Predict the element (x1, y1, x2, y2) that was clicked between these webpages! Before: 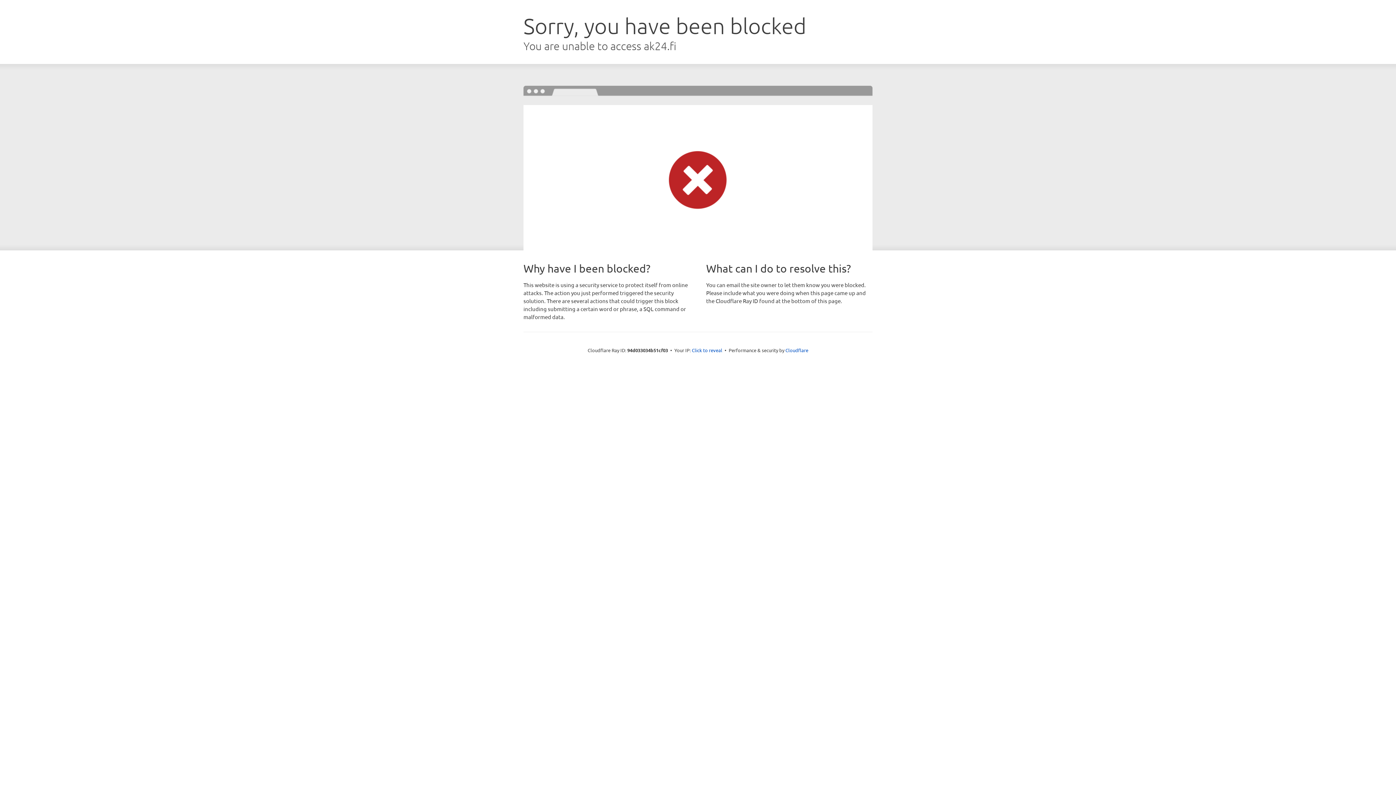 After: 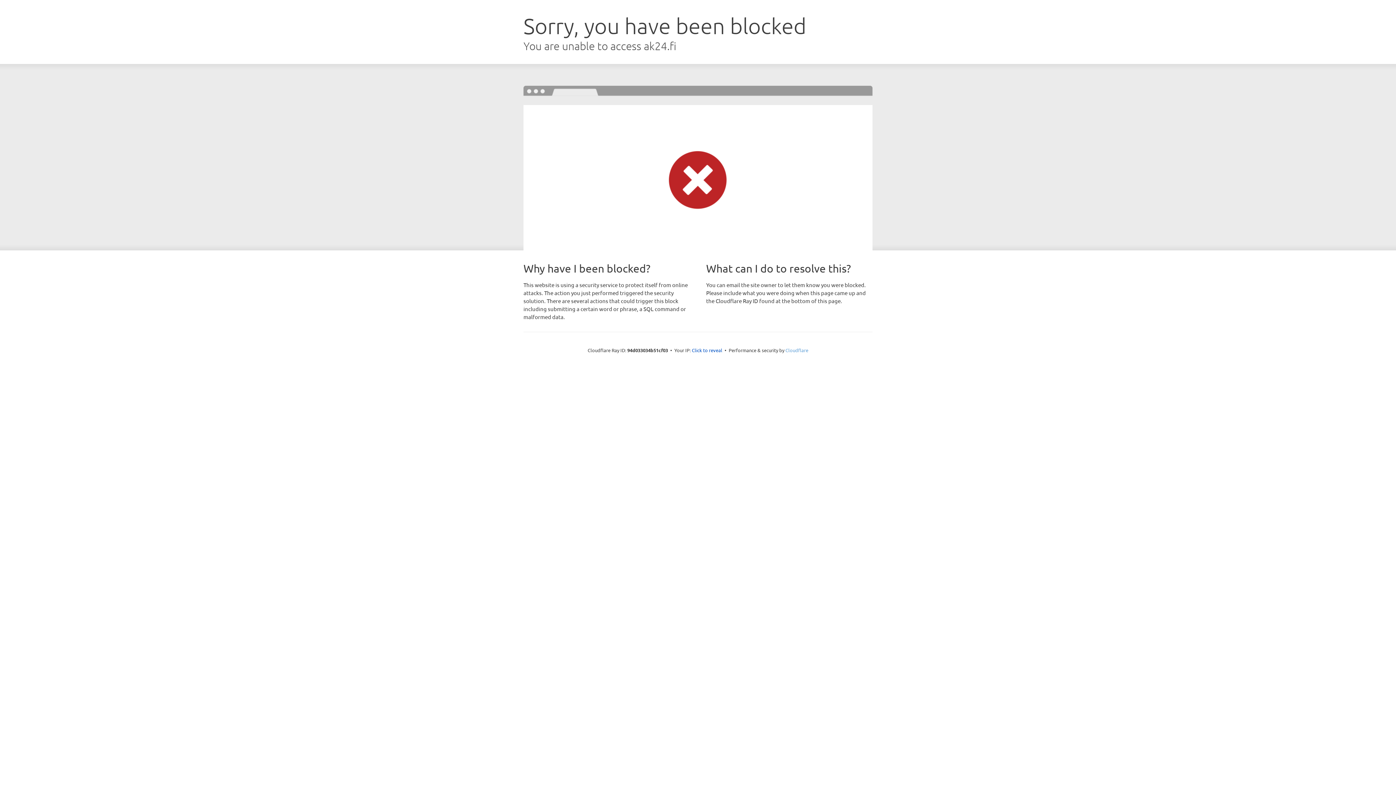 Action: bbox: (785, 347, 808, 353) label: Cloudflare